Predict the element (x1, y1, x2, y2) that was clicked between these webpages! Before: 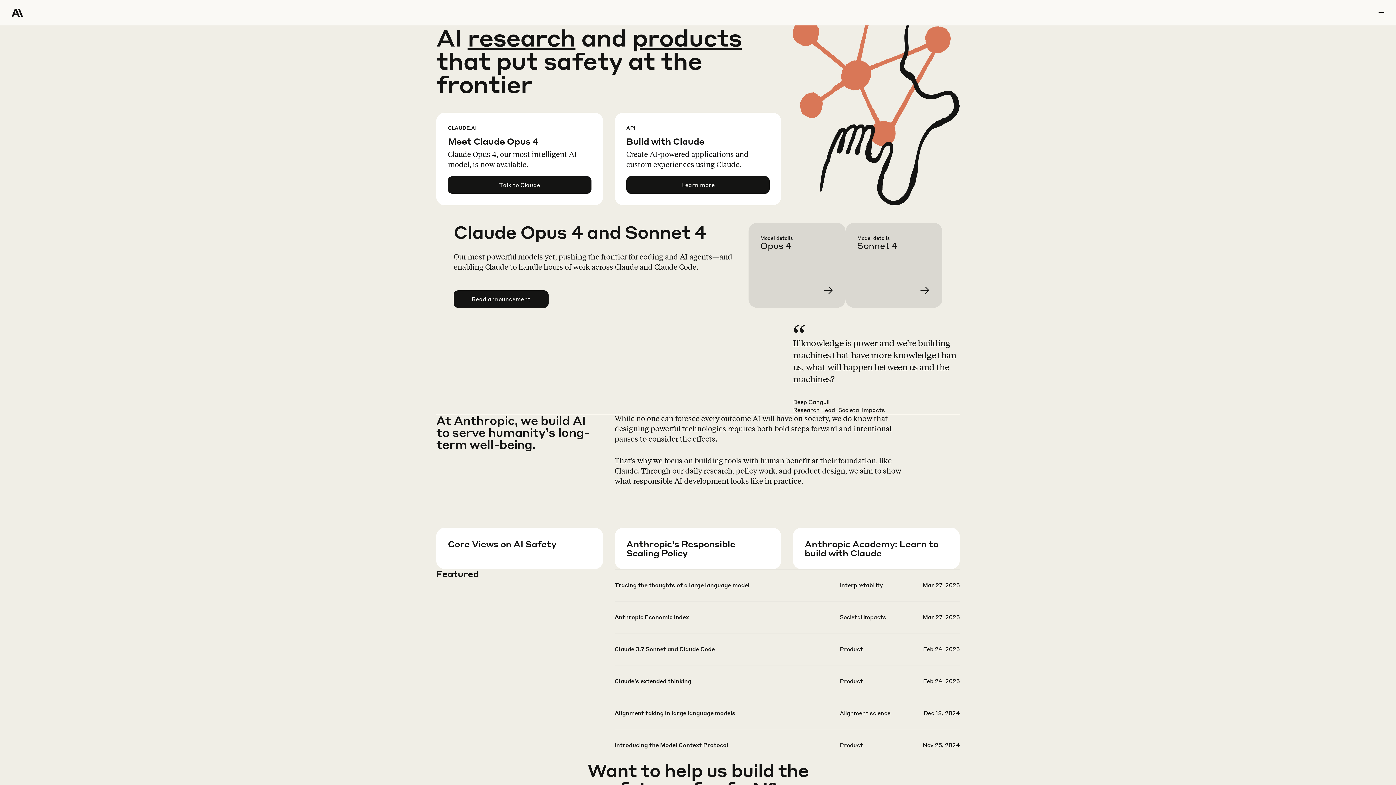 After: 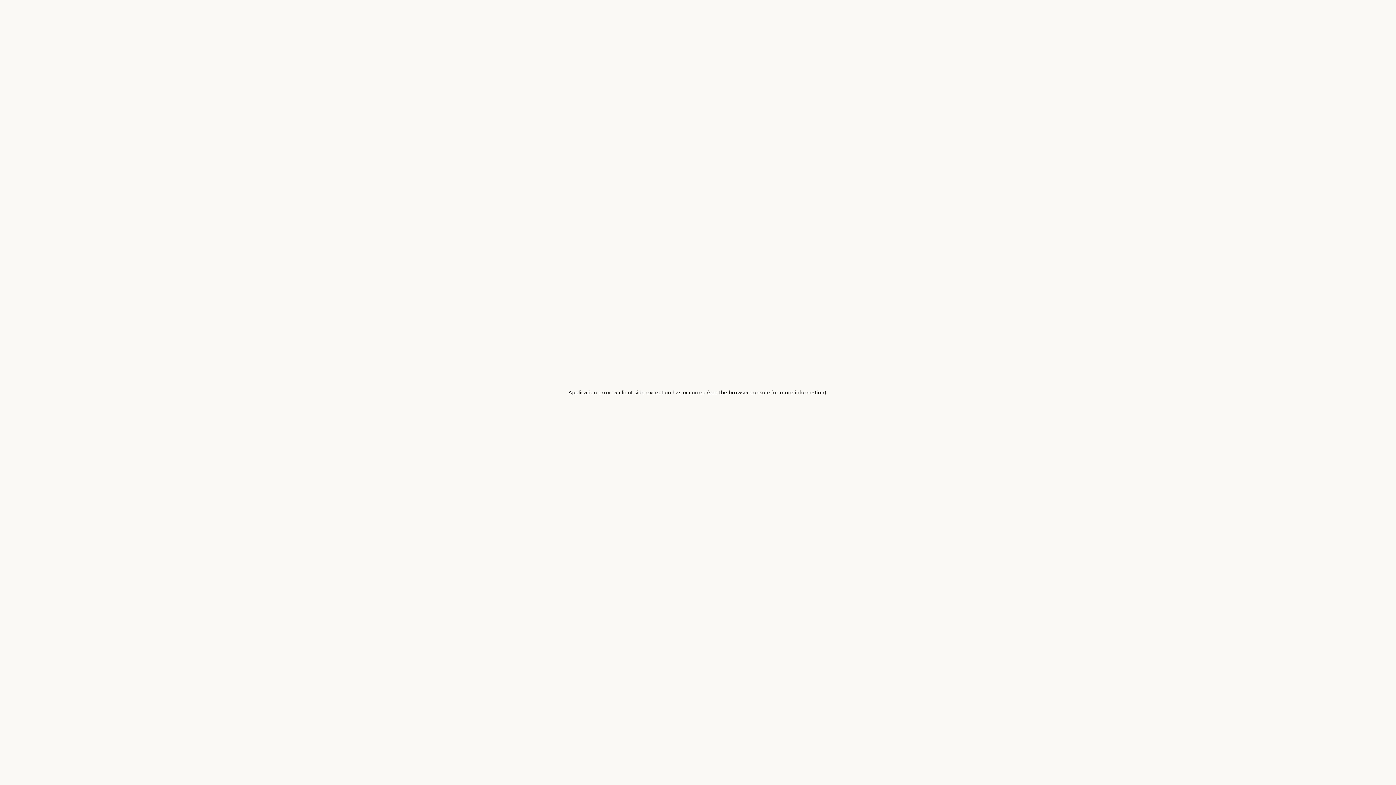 Action: label: Learn more Claude Opus 4 bbox: (760, 234, 857, 319)